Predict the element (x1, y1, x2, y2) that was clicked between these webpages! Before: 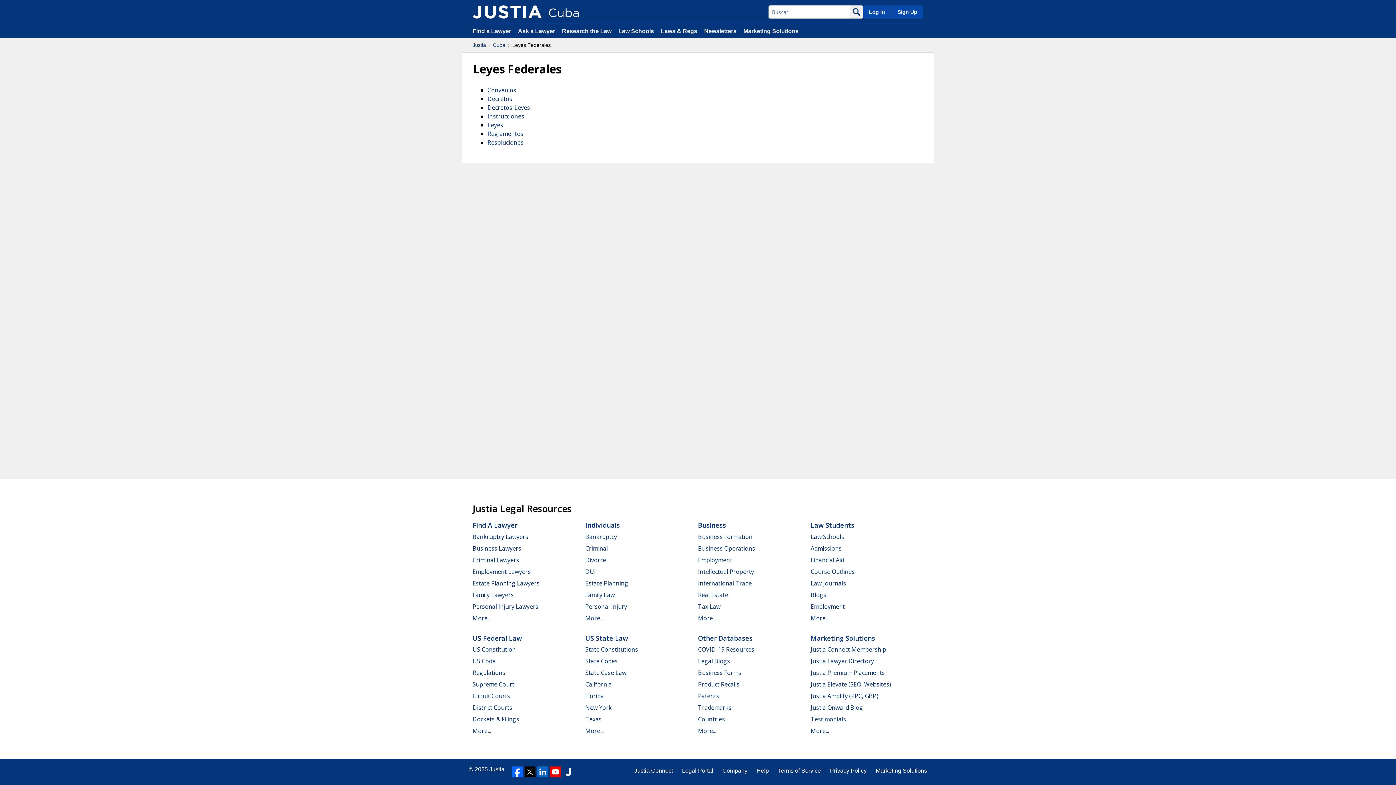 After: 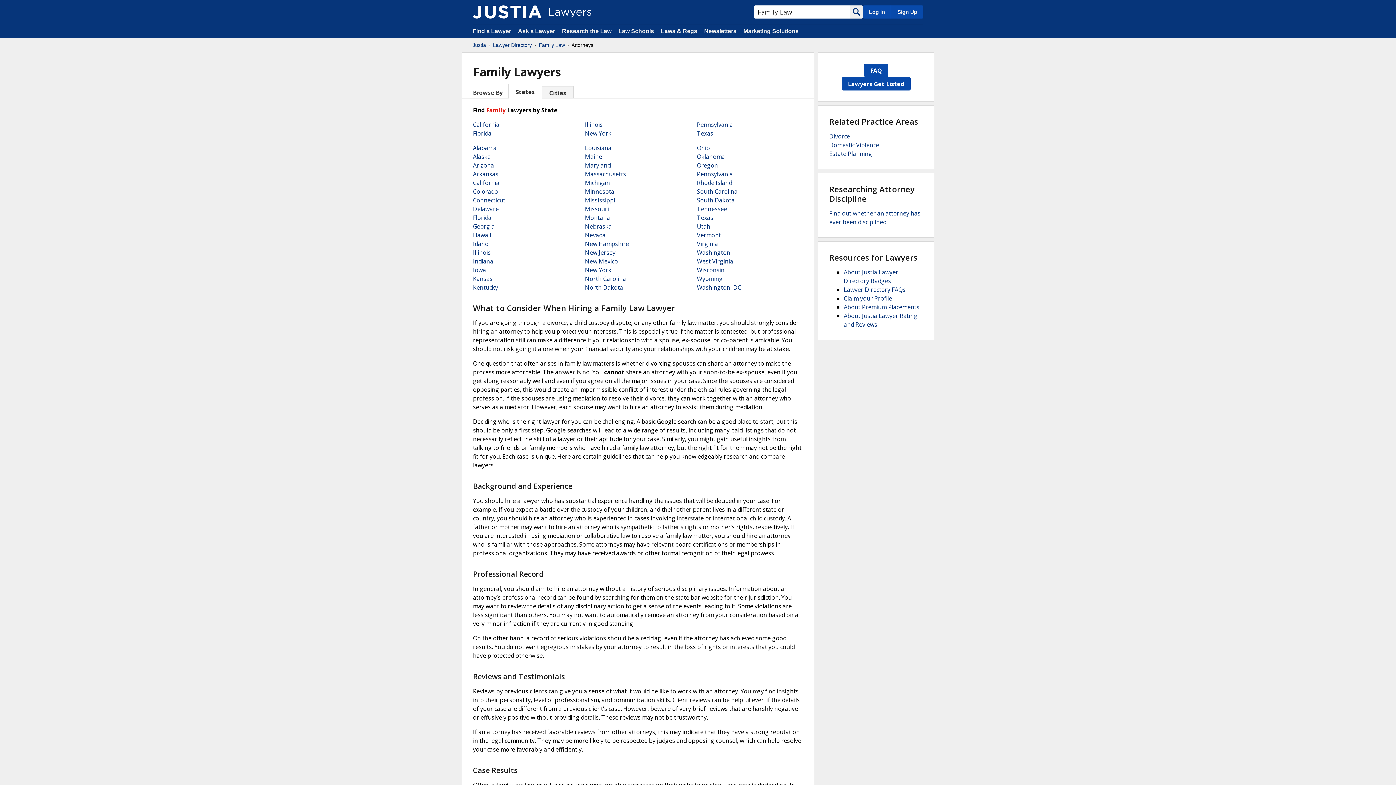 Action: label: Family Lawyers bbox: (472, 591, 513, 599)